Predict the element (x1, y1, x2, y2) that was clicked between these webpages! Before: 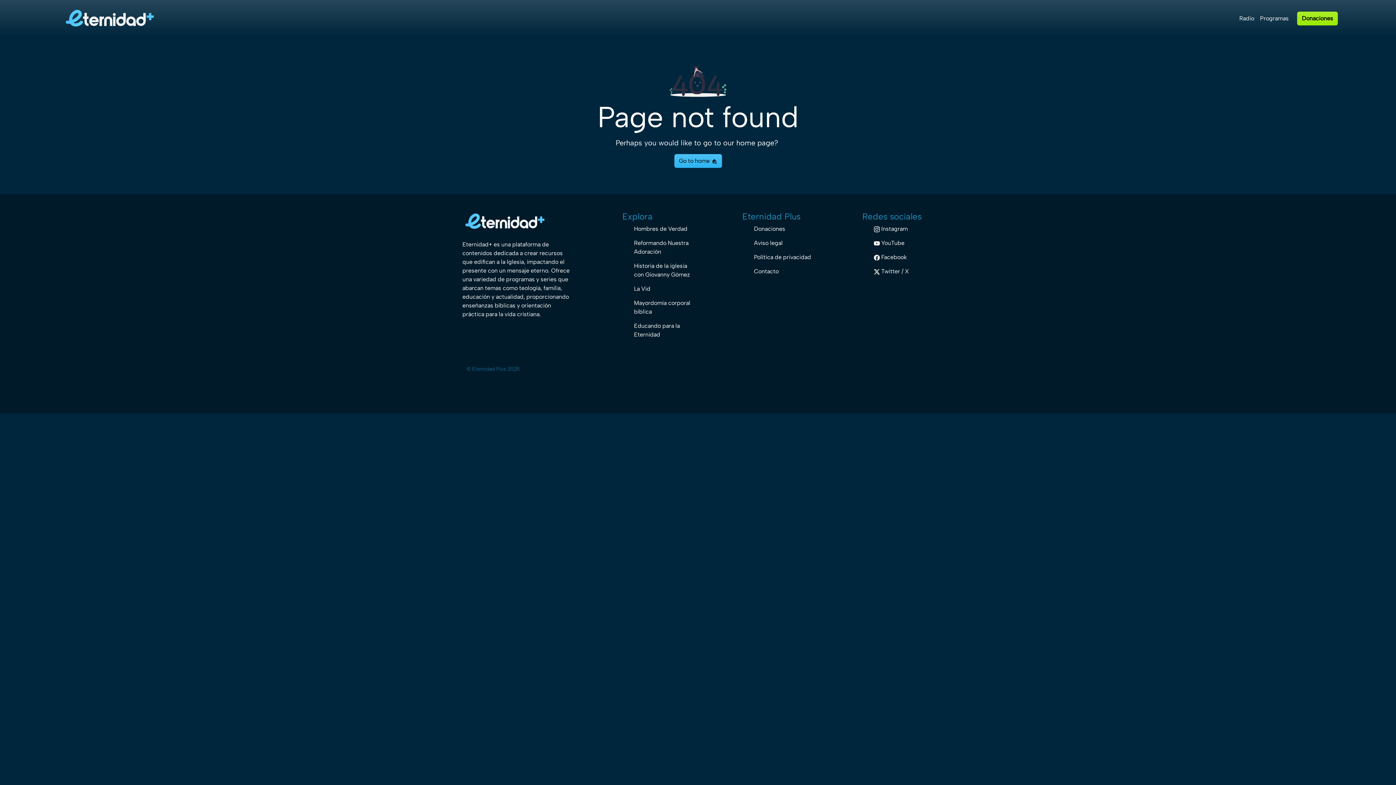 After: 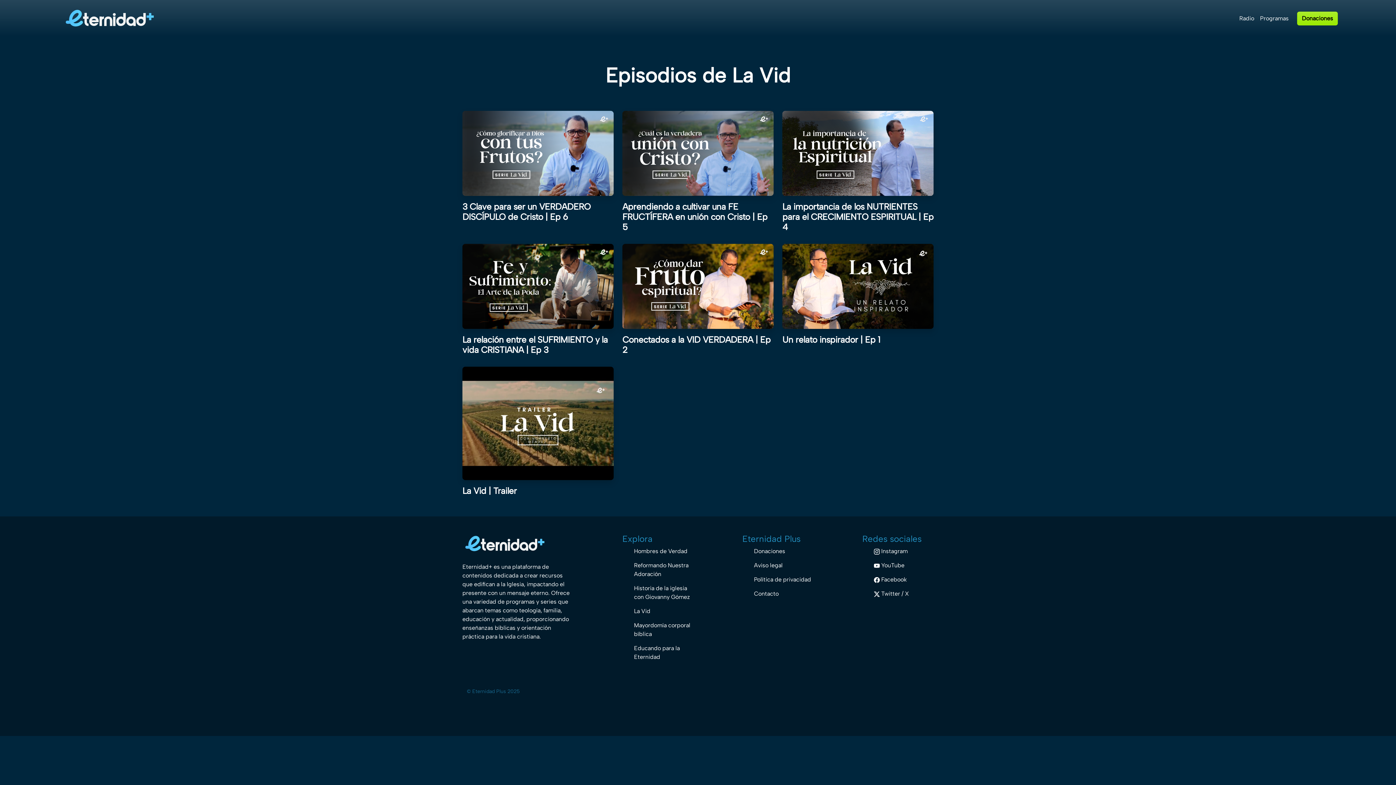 Action: bbox: (634, 285, 650, 292) label: La Vid